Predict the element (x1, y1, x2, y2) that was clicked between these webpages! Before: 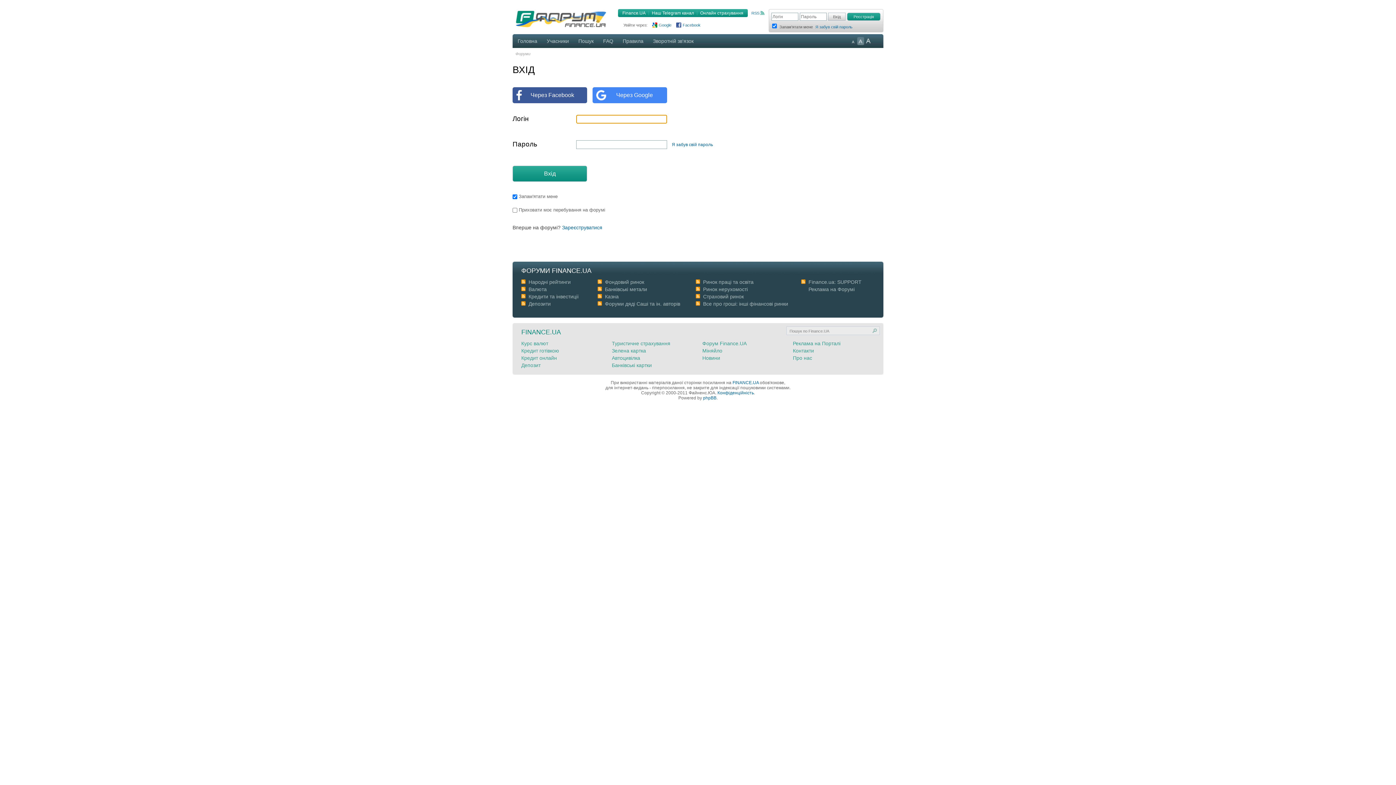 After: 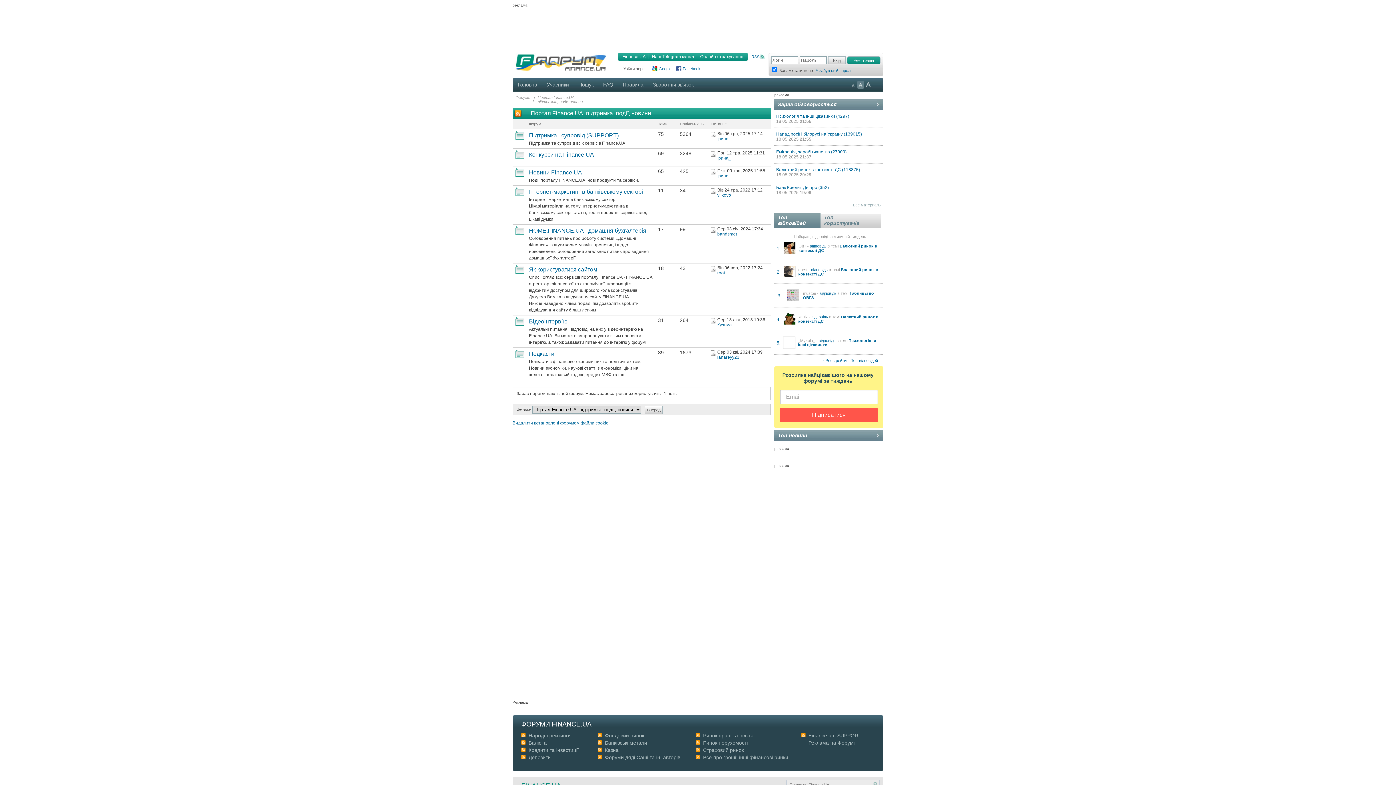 Action: bbox: (808, 279, 861, 285) label: Finance.ua: SUPPORT